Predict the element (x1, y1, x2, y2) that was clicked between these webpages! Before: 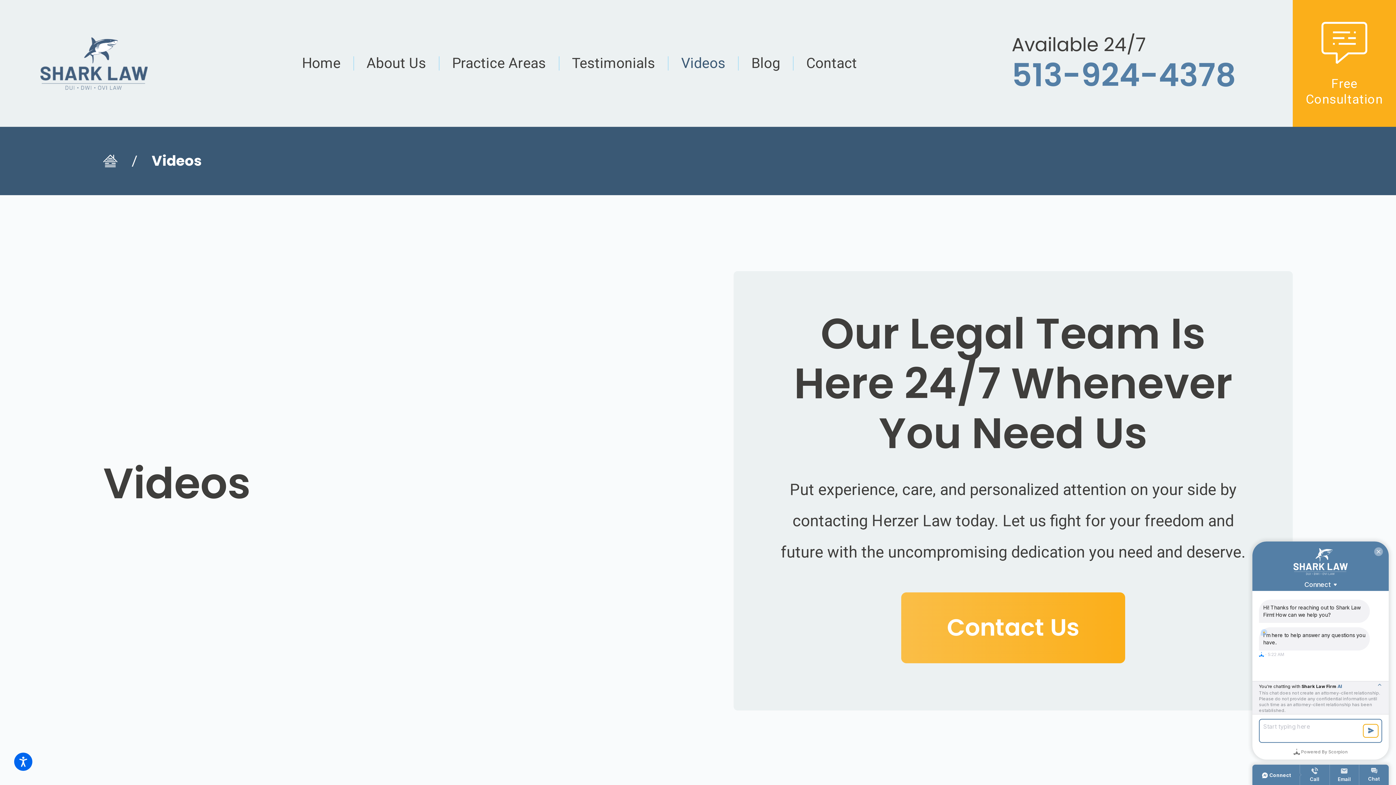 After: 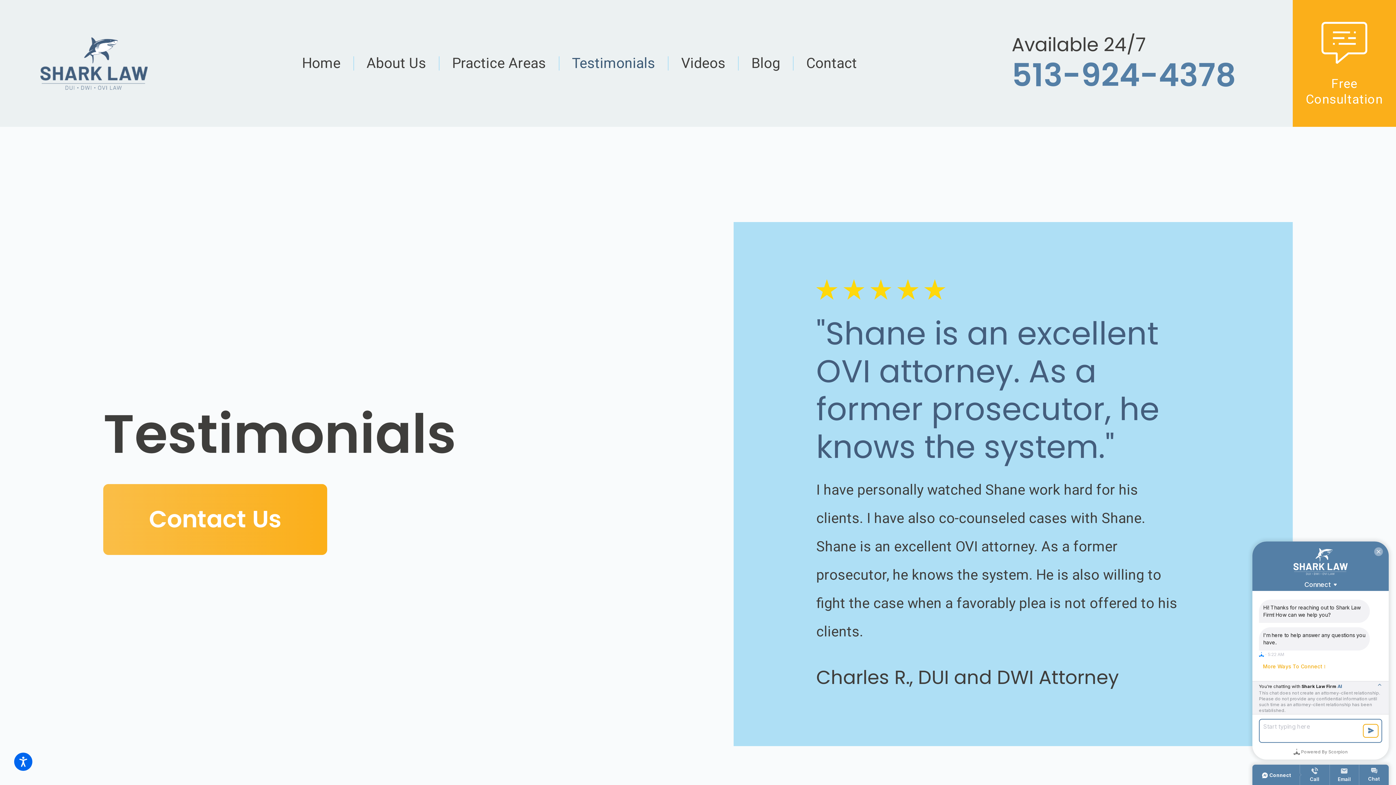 Action: label: Testimonials bbox: (558, 42, 668, 84)